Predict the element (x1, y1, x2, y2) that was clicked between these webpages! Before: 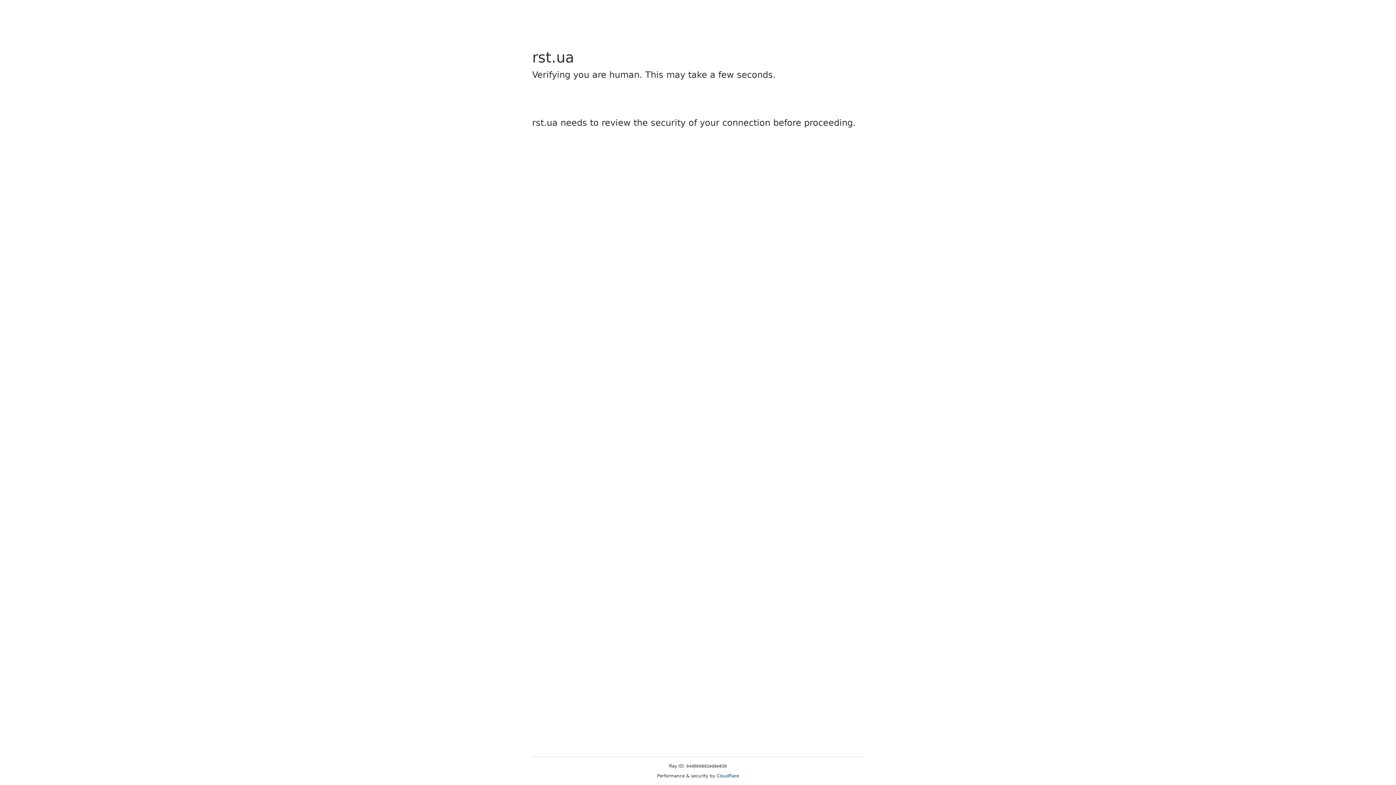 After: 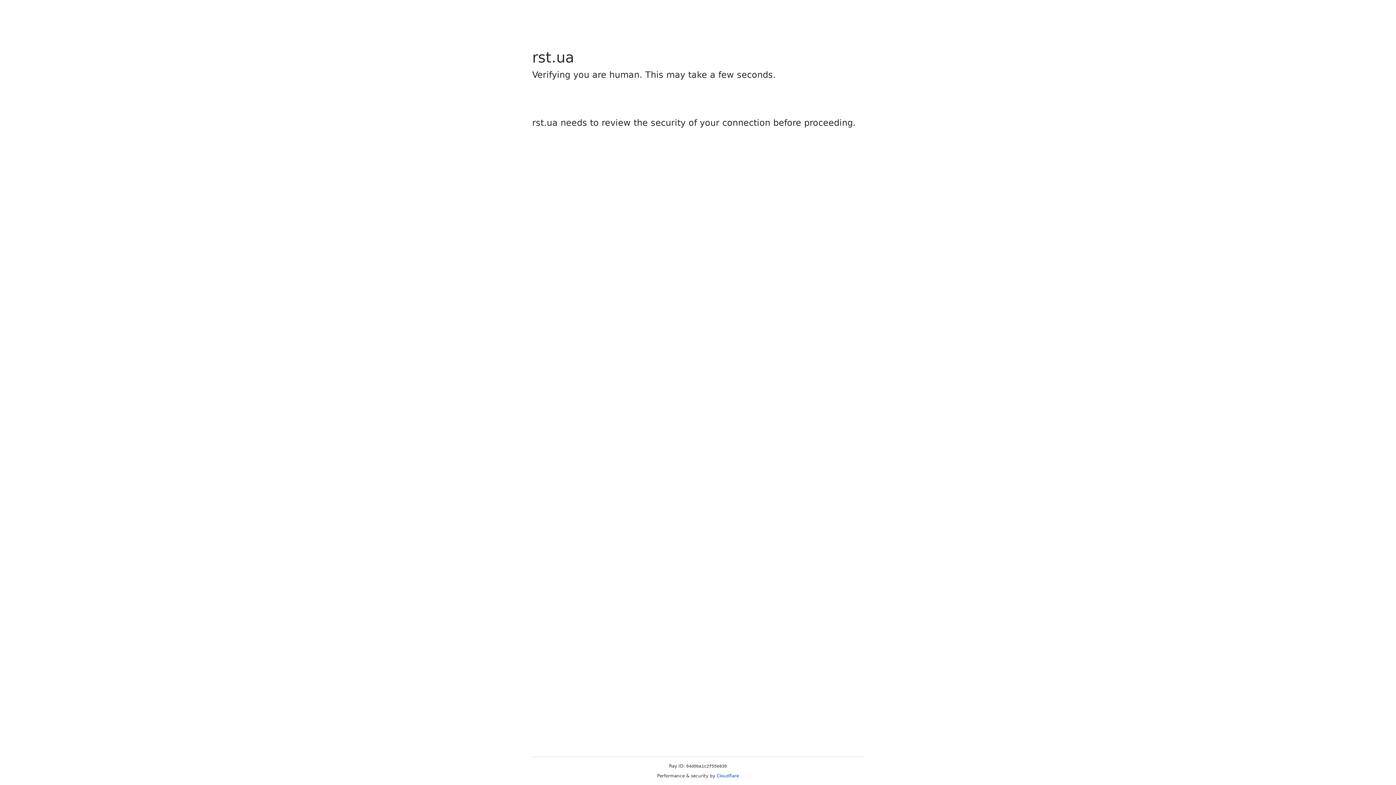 Action: bbox: (716, 773, 739, 778) label: Cloudflare